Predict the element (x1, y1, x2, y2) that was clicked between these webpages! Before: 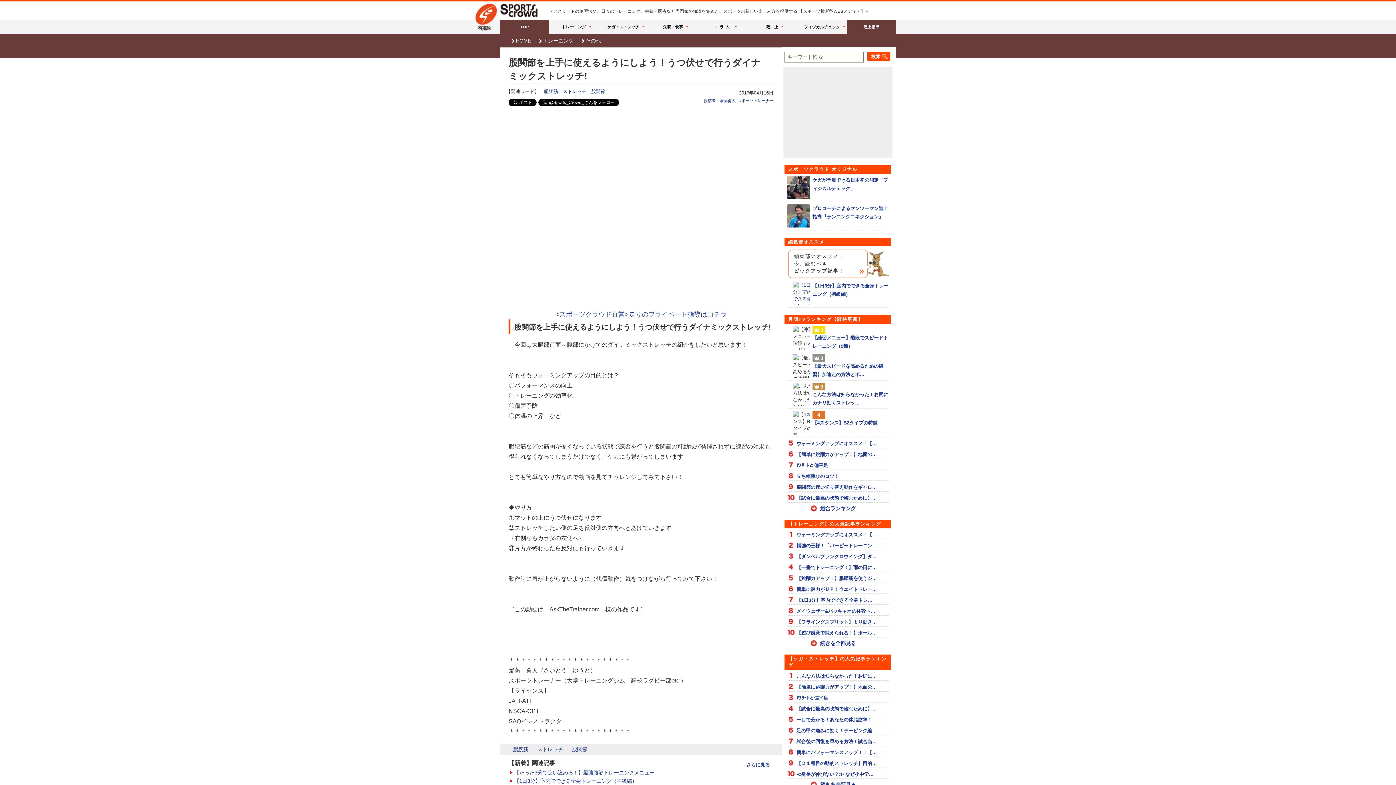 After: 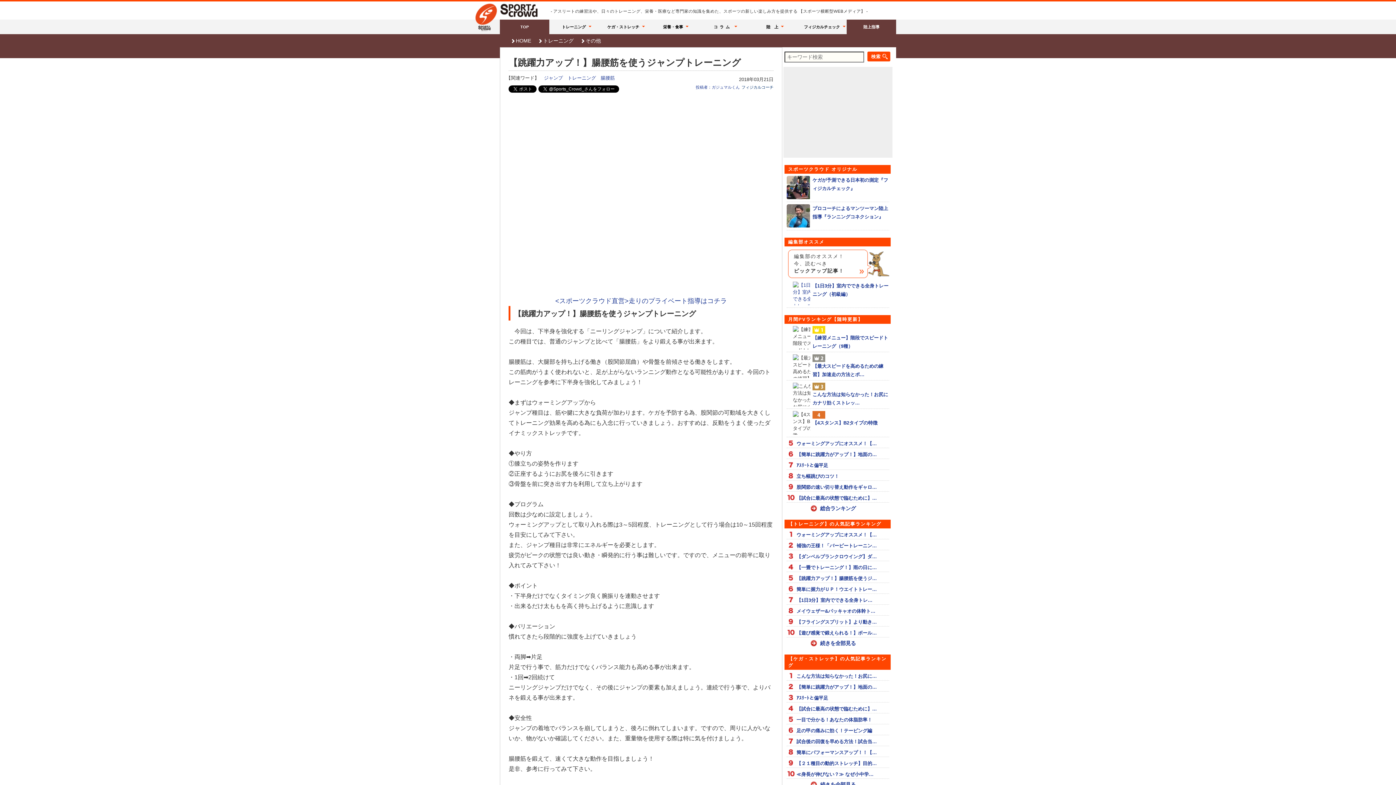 Action: label: 【跳躍力アップ！】腸腰筋を使うジ… bbox: (786, 574, 889, 582)